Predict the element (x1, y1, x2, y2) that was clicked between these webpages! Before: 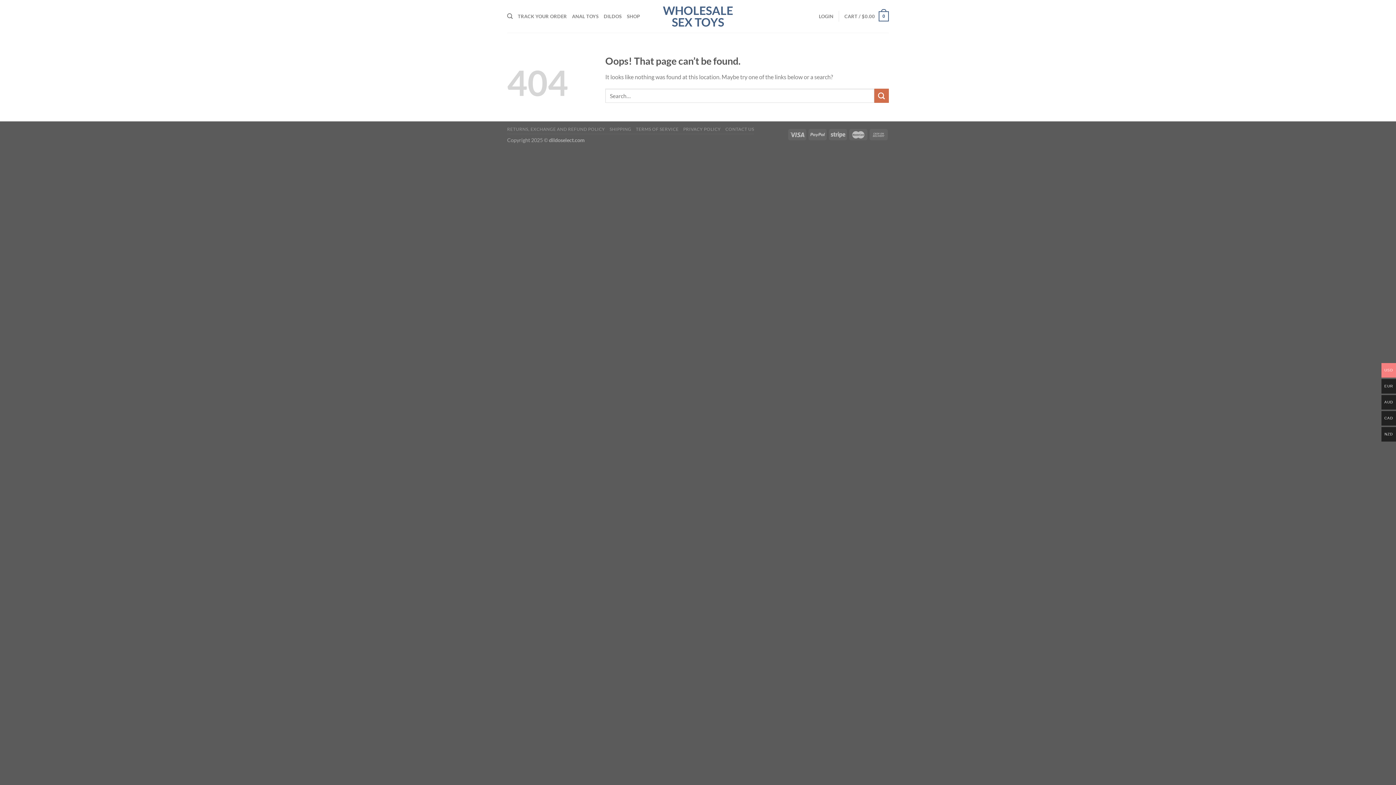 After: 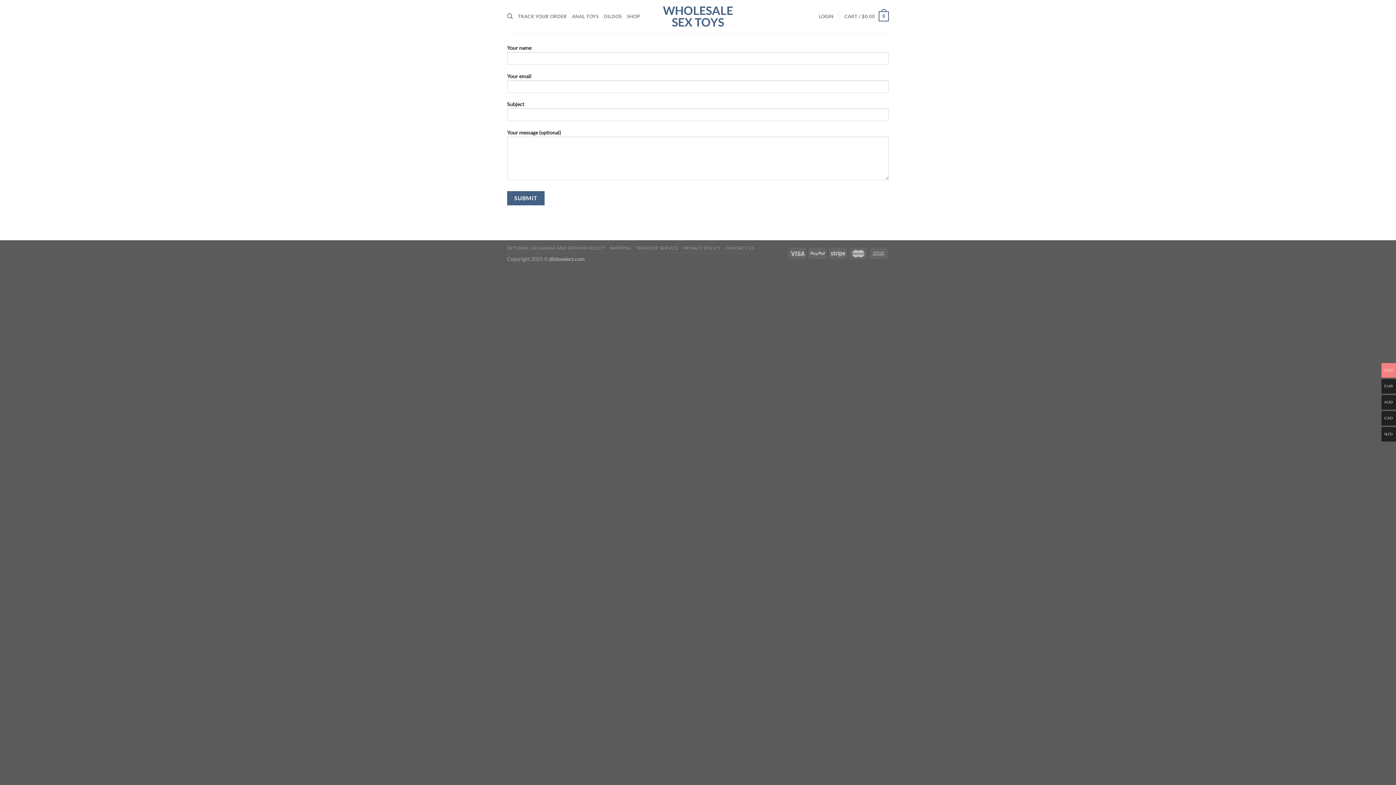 Action: bbox: (725, 126, 754, 132) label: CONTACT US